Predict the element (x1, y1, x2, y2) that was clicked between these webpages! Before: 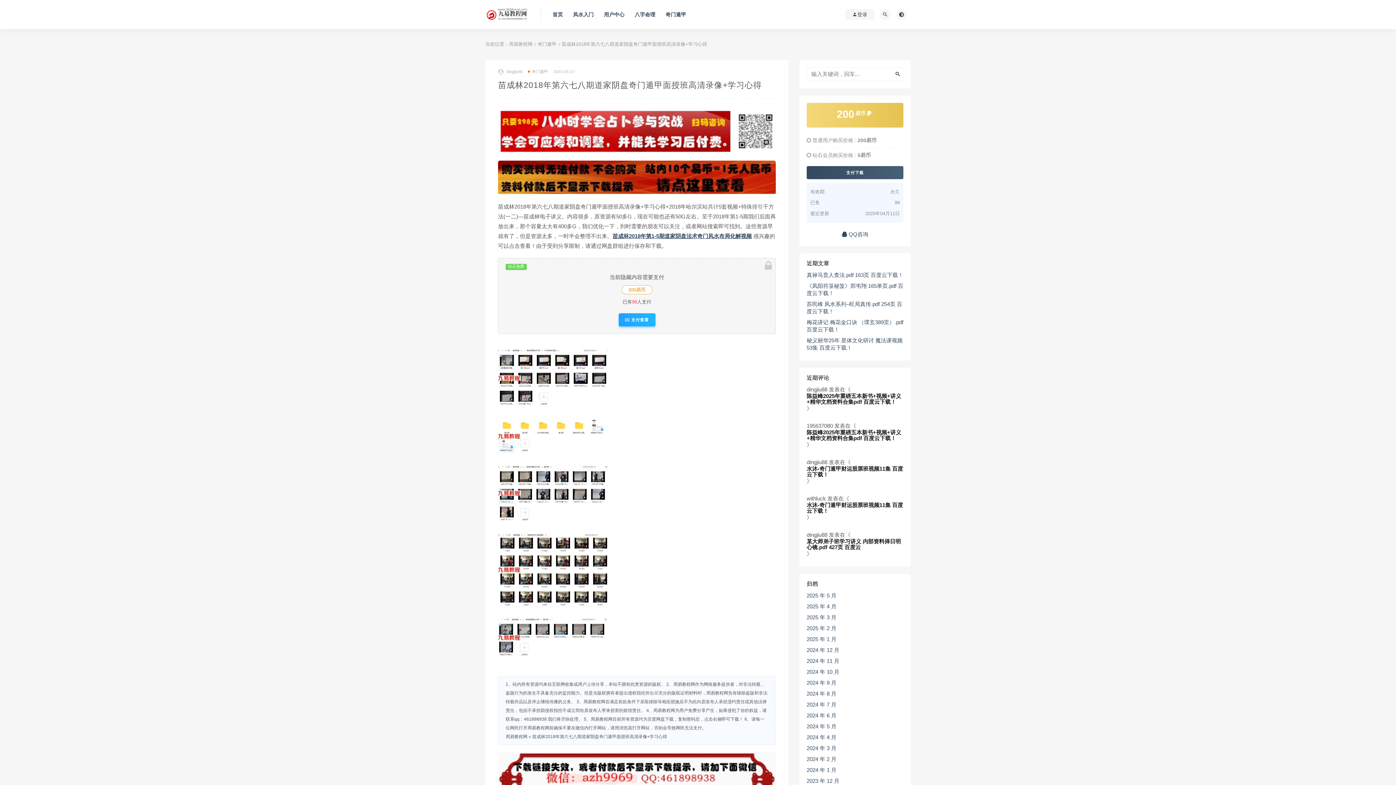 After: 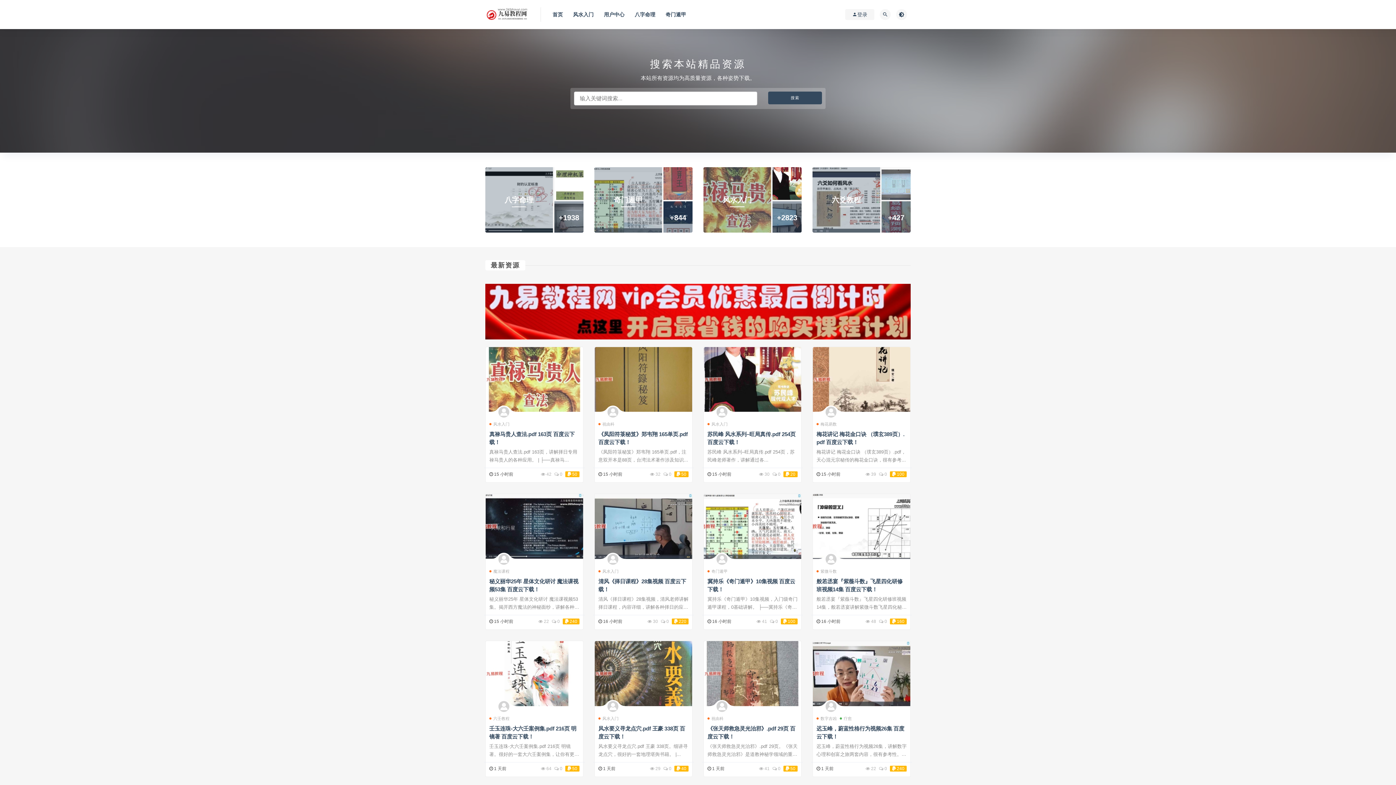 Action: label: 周易教程网 bbox: (505, 734, 527, 739)